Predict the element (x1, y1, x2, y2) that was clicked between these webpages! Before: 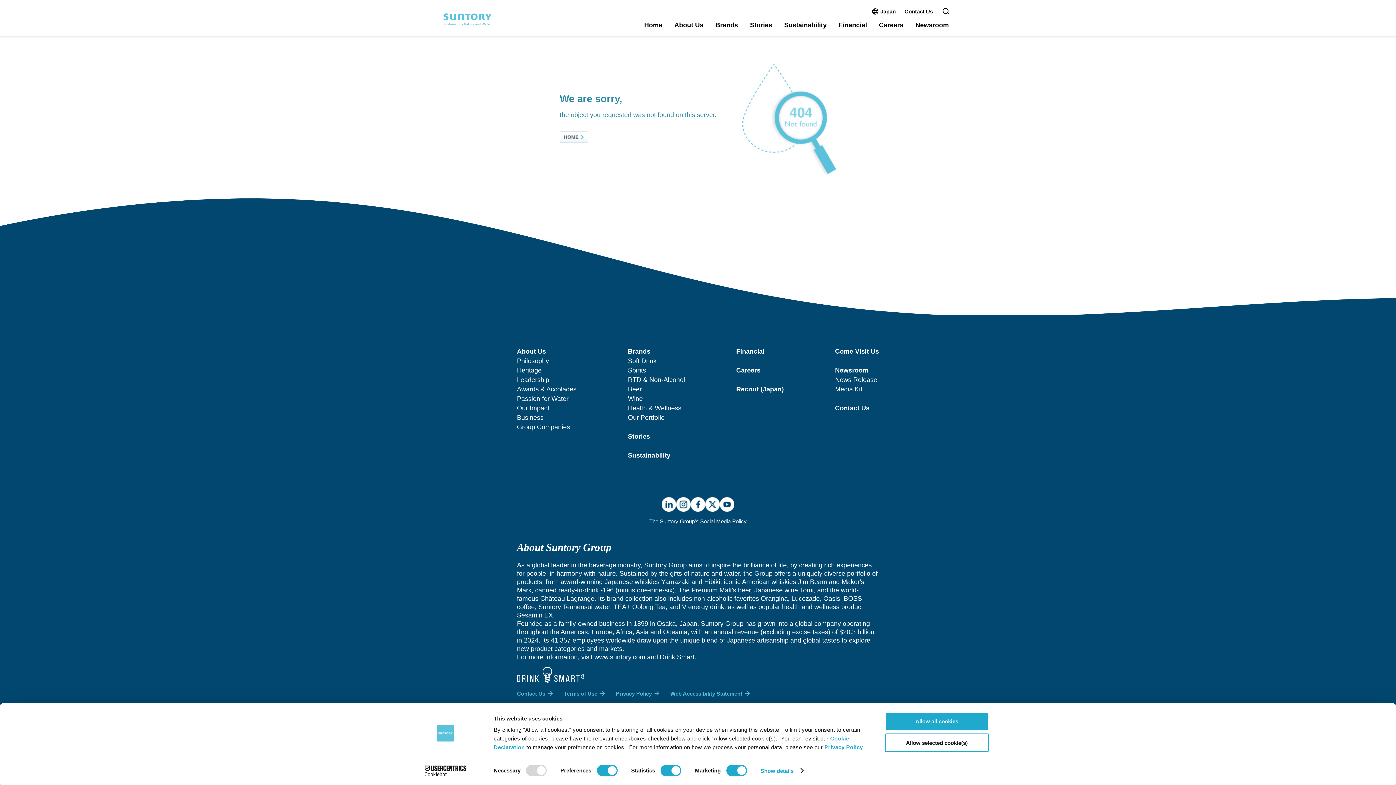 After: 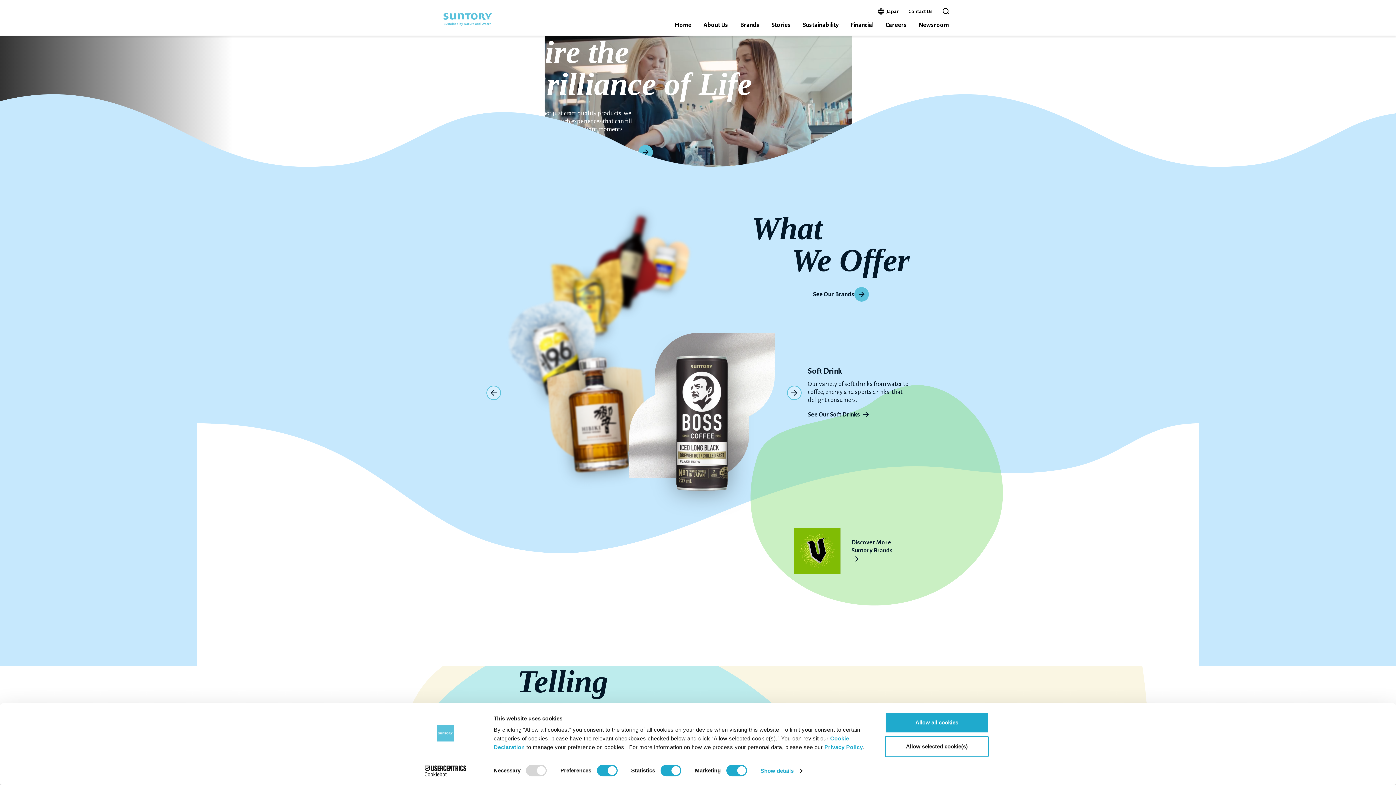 Action: bbox: (640, 18, 666, 36) label: Home